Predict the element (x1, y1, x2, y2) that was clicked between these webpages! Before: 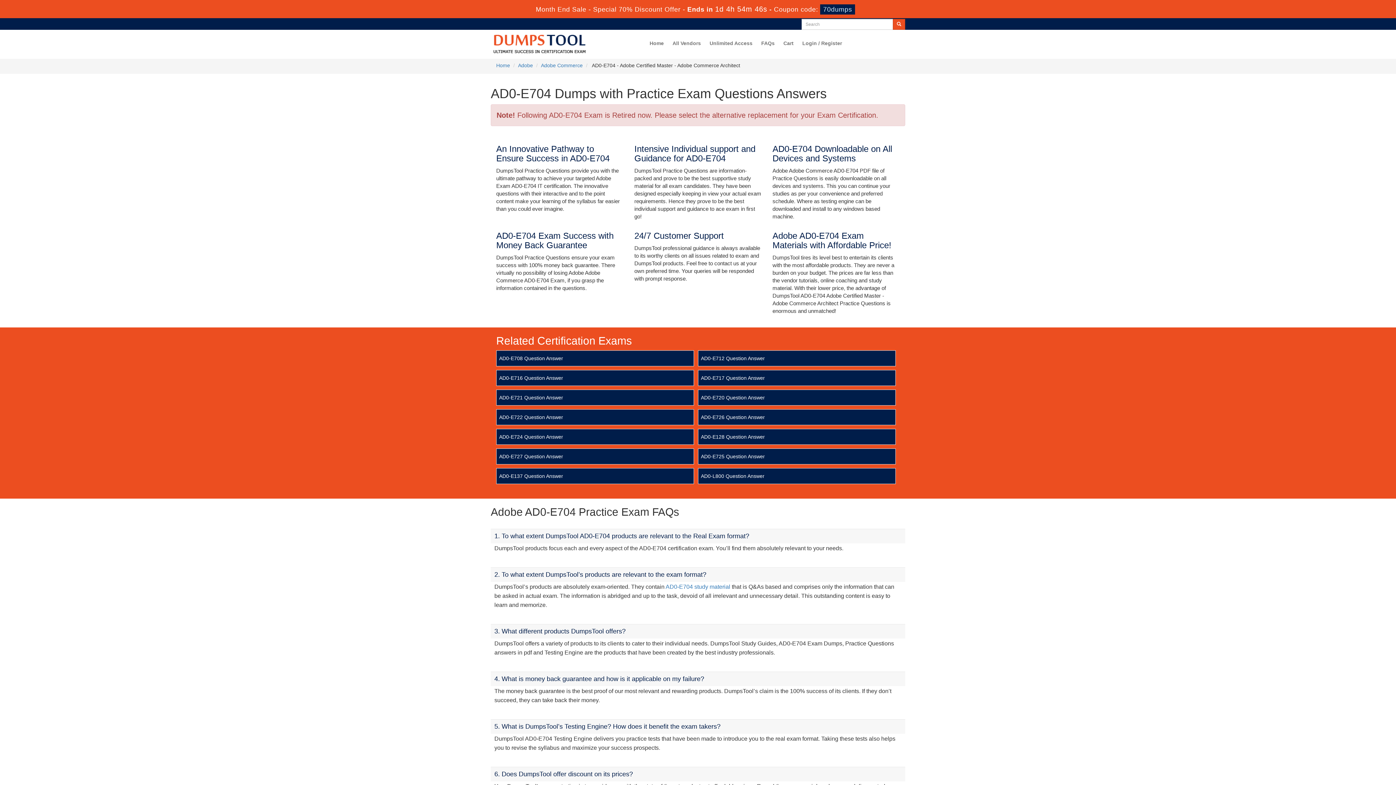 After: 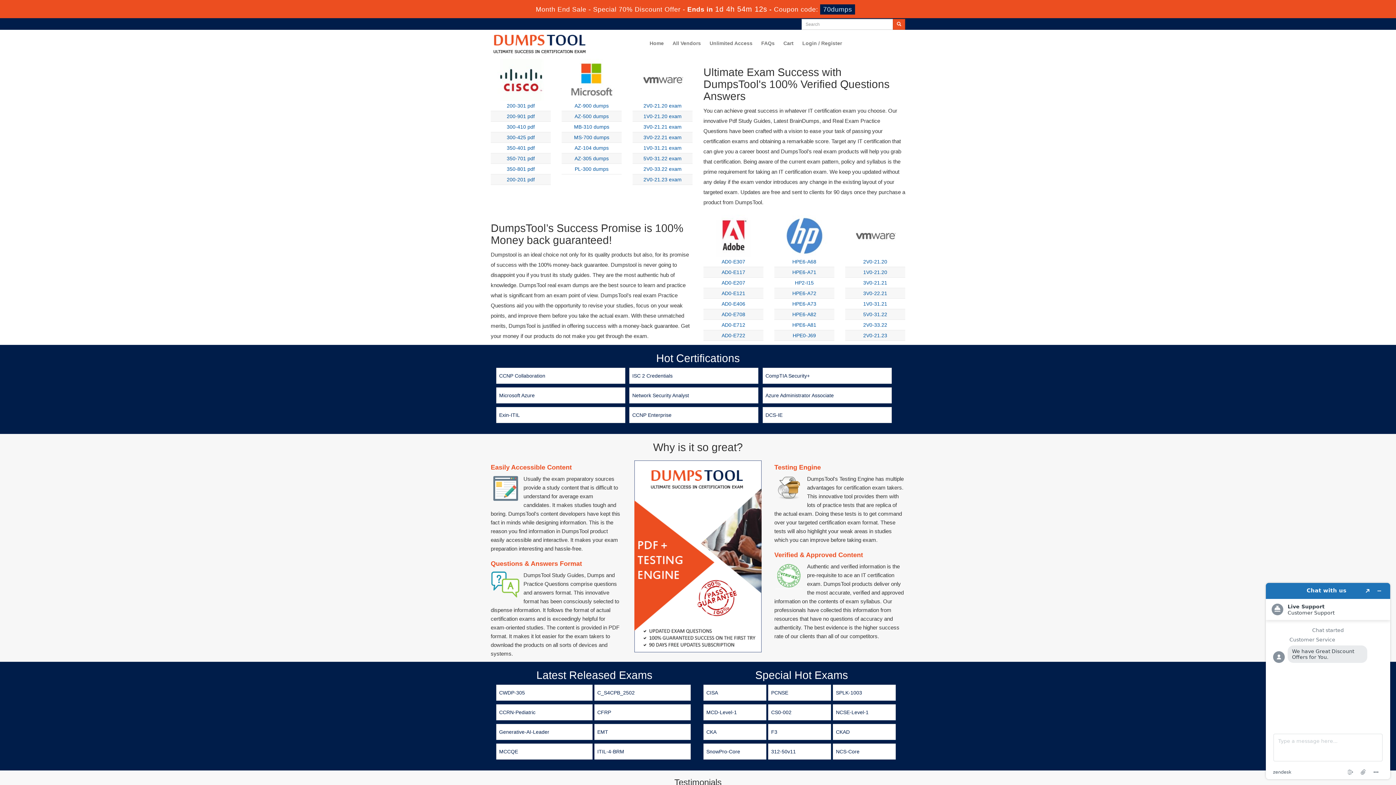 Action: label: Home bbox: (496, 62, 510, 68)